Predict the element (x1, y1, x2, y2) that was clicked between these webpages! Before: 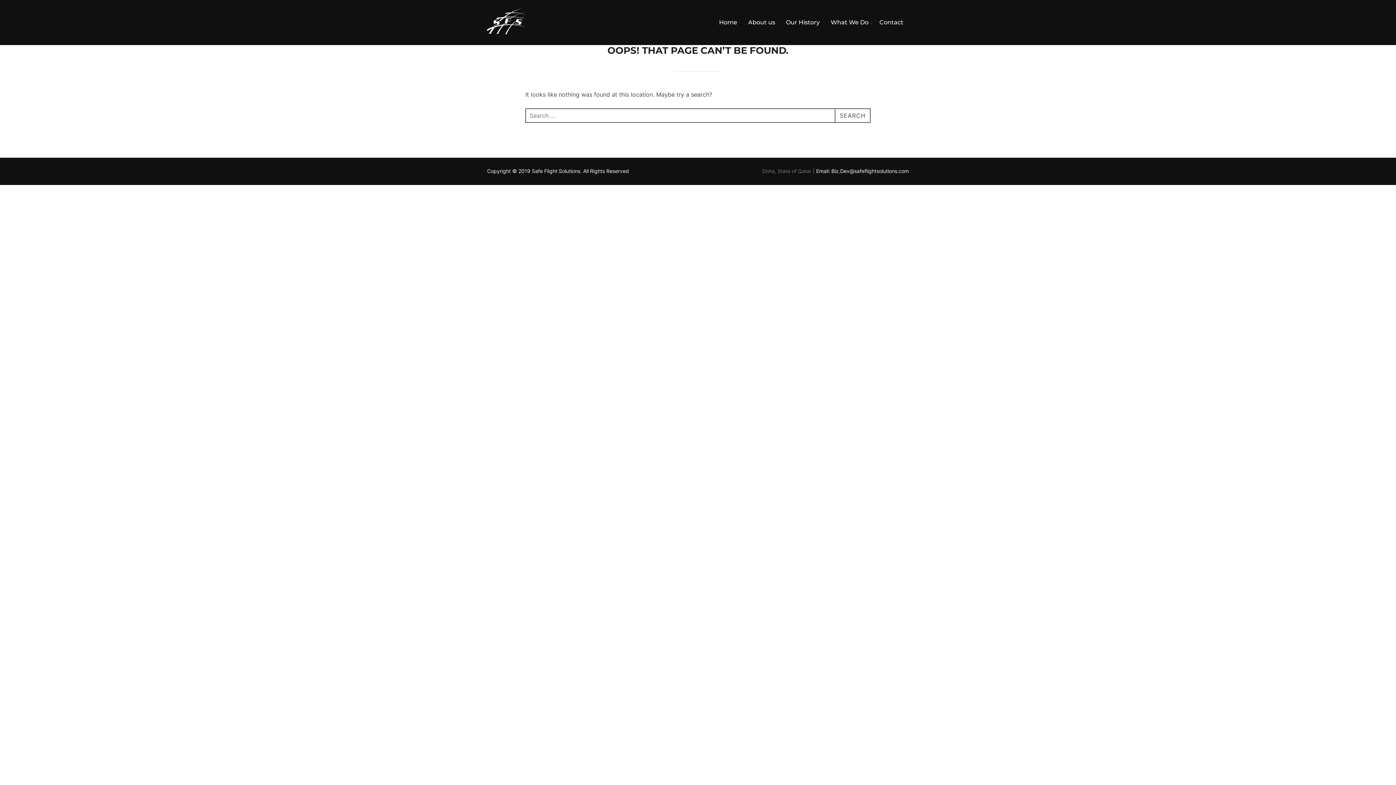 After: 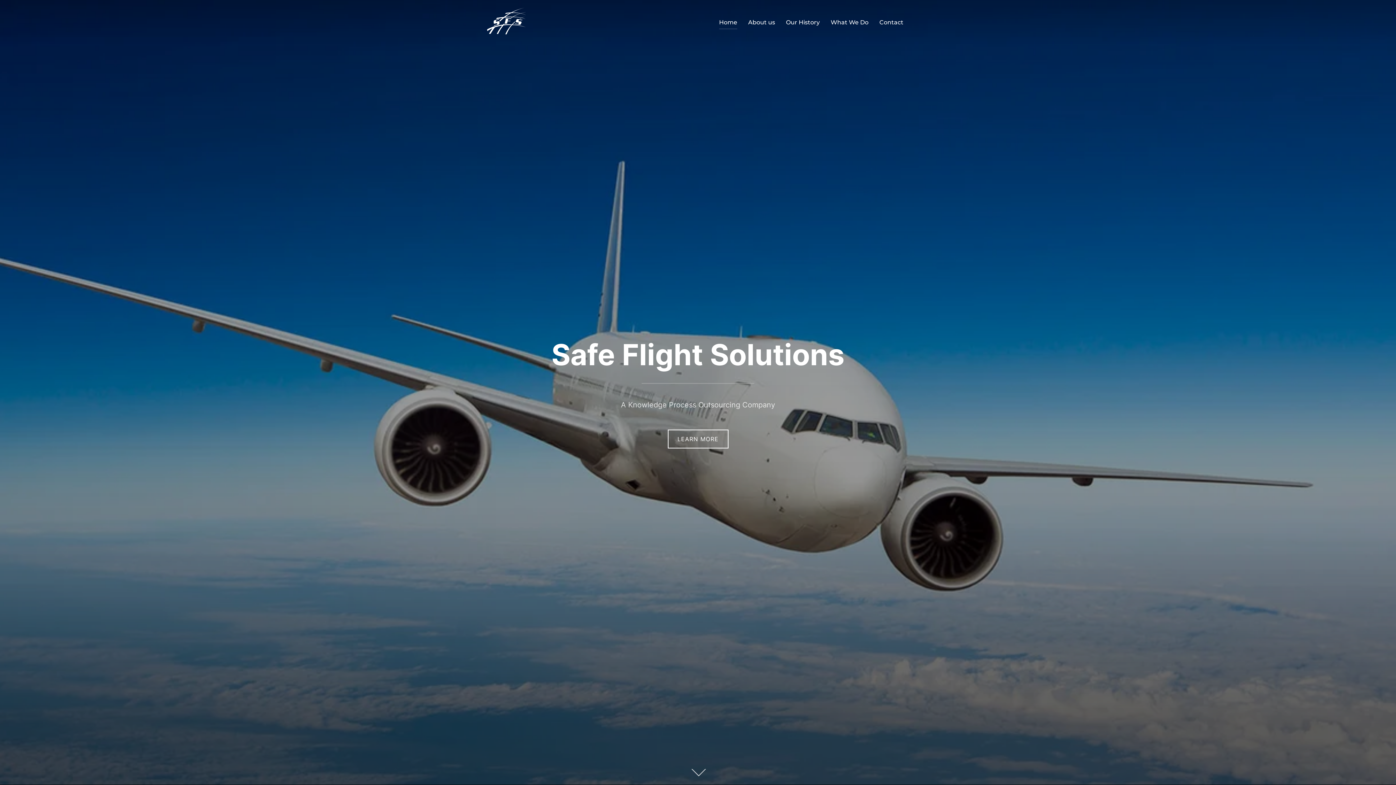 Action: bbox: (487, 6, 526, 38)